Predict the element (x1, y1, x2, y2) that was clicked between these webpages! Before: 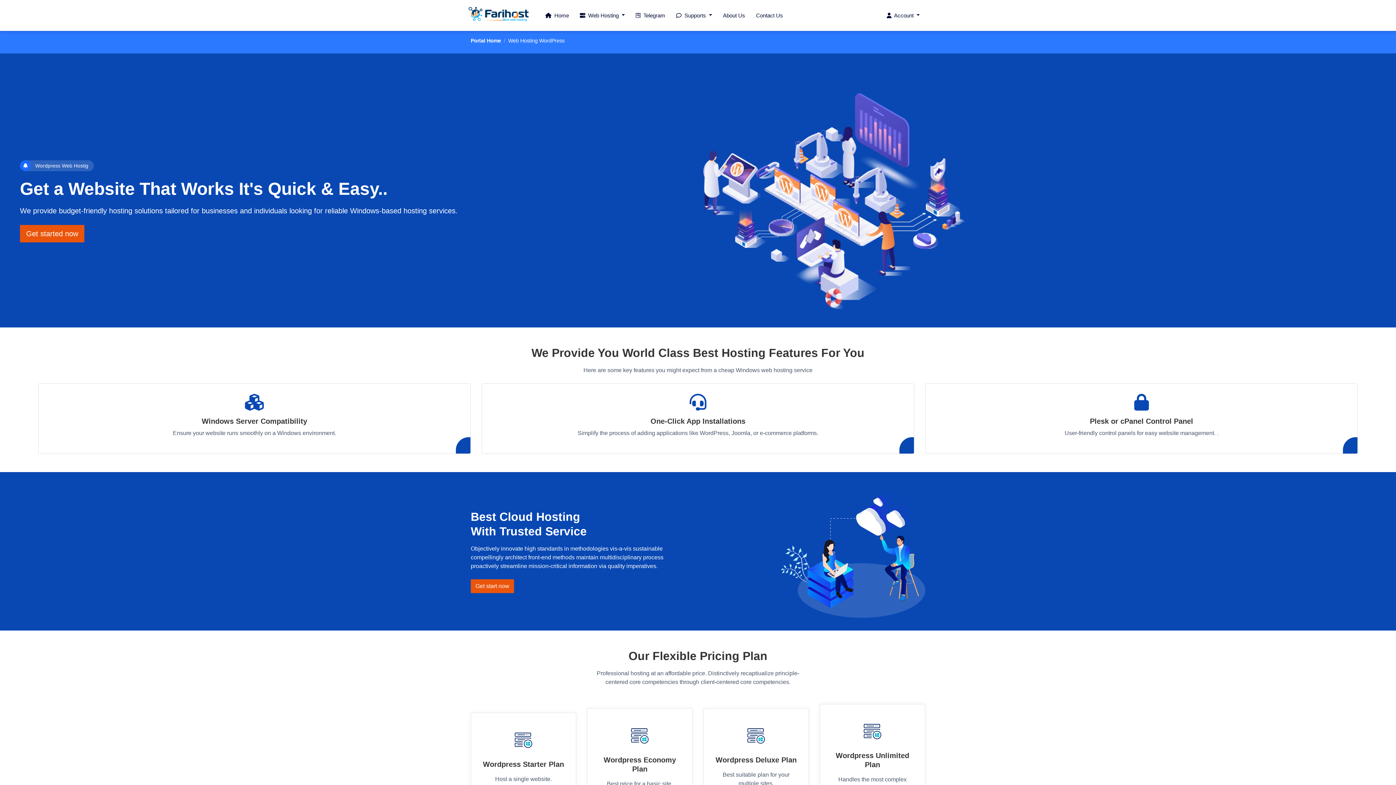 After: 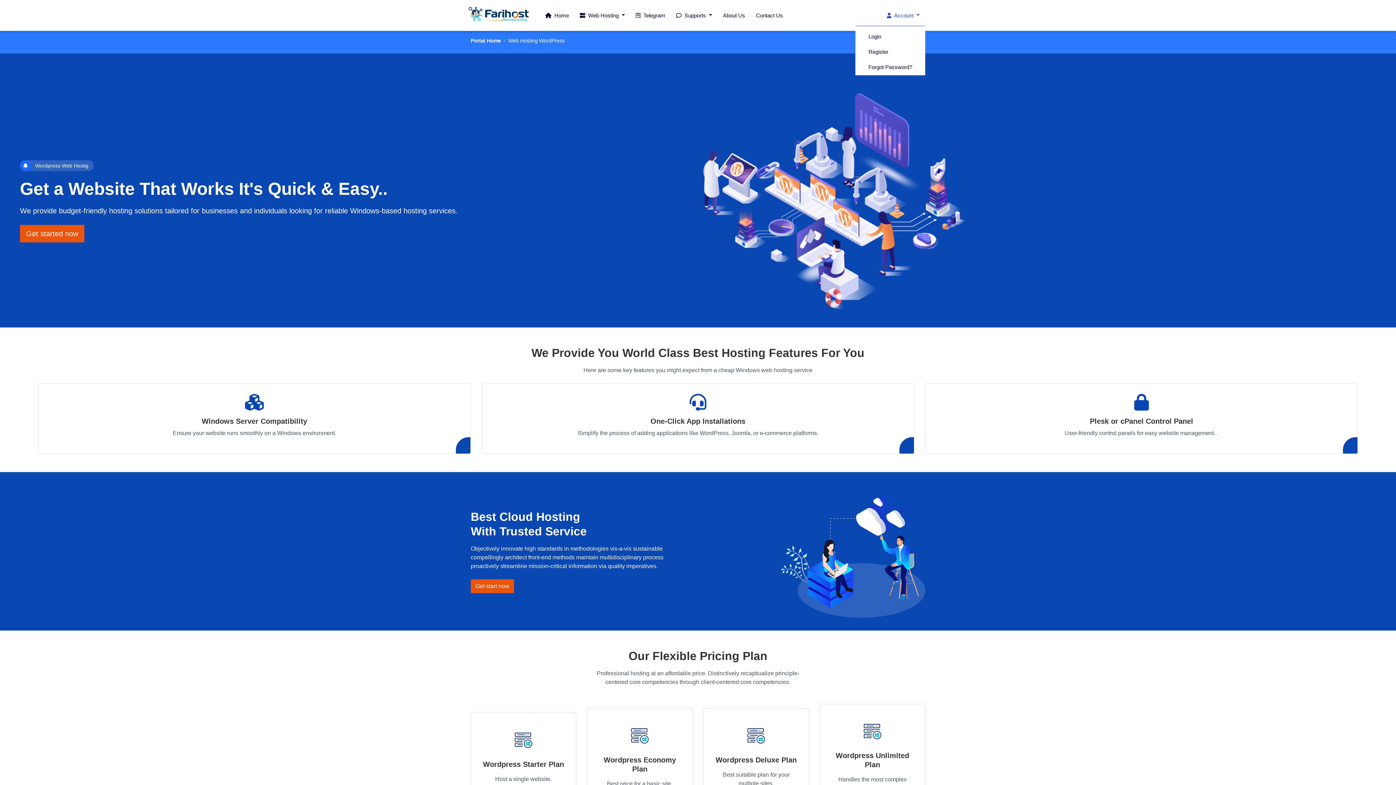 Action: bbox: (881, 5, 925, 24) label:   Account 